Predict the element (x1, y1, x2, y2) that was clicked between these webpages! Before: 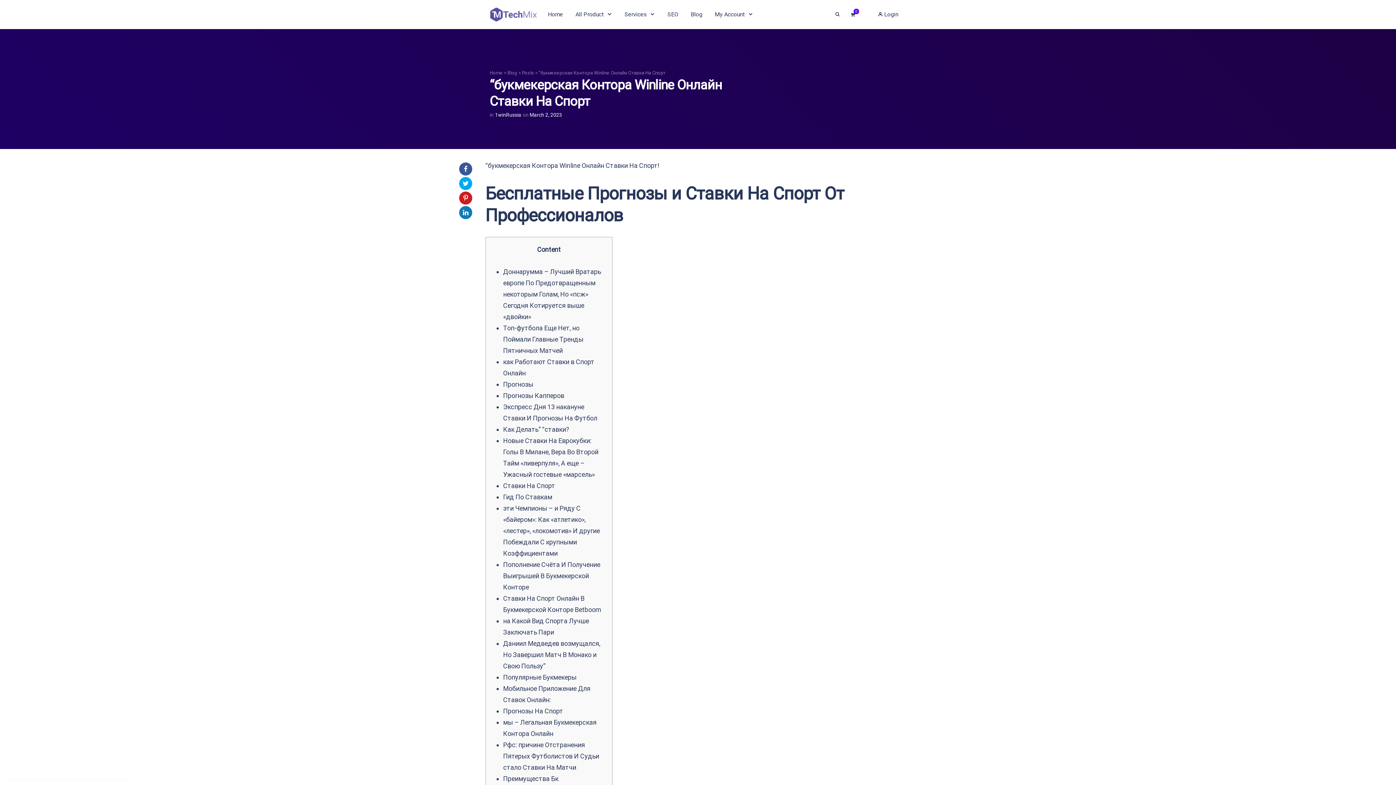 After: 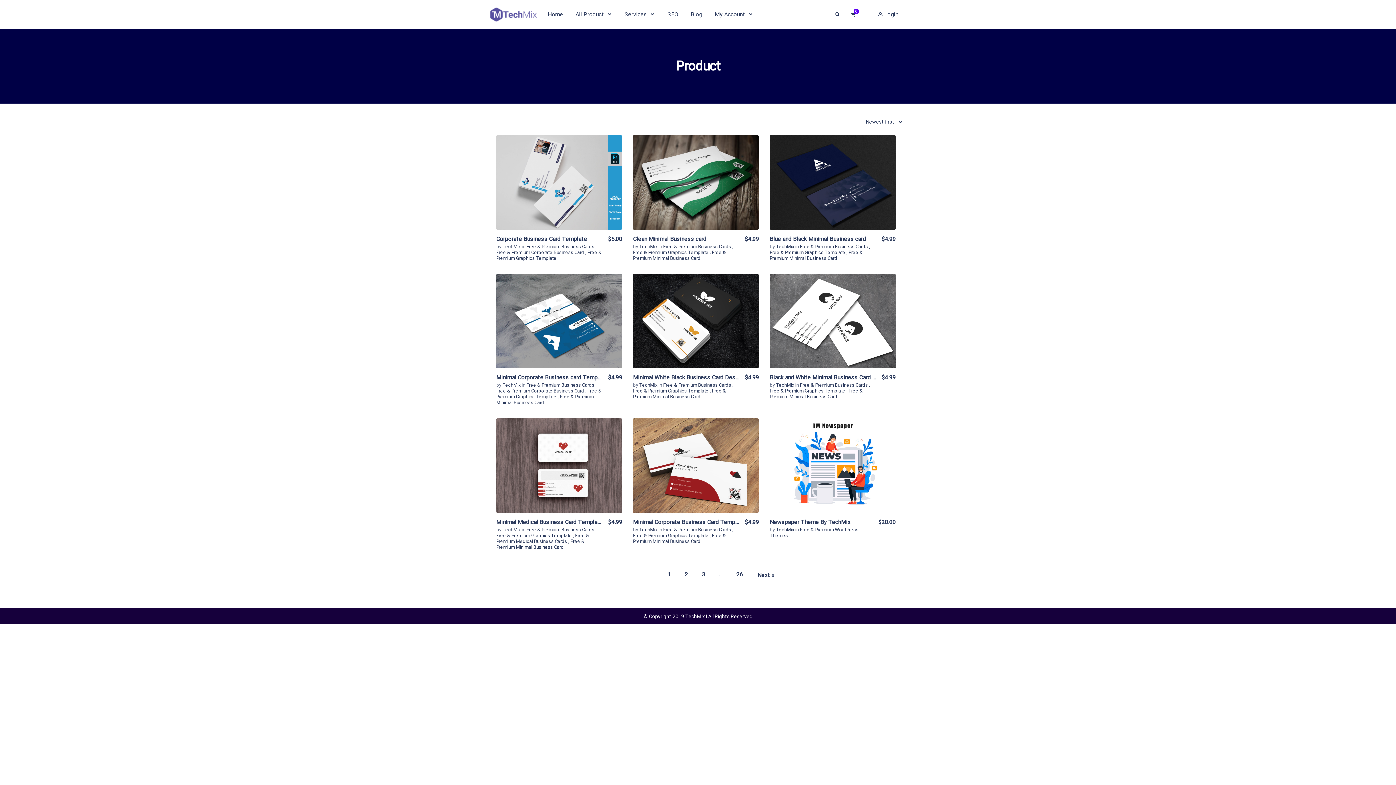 Action: label: All Product bbox: (570, 0, 617, 29)